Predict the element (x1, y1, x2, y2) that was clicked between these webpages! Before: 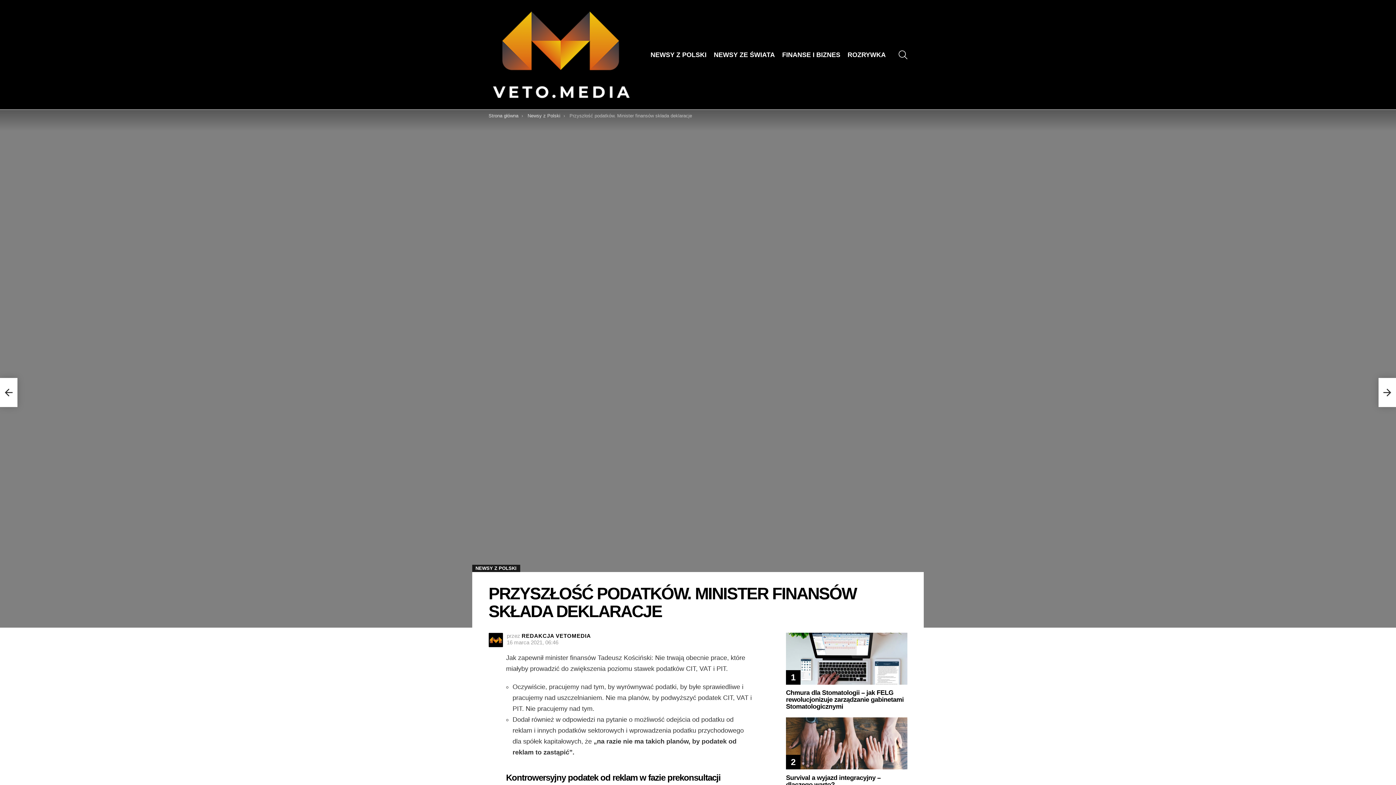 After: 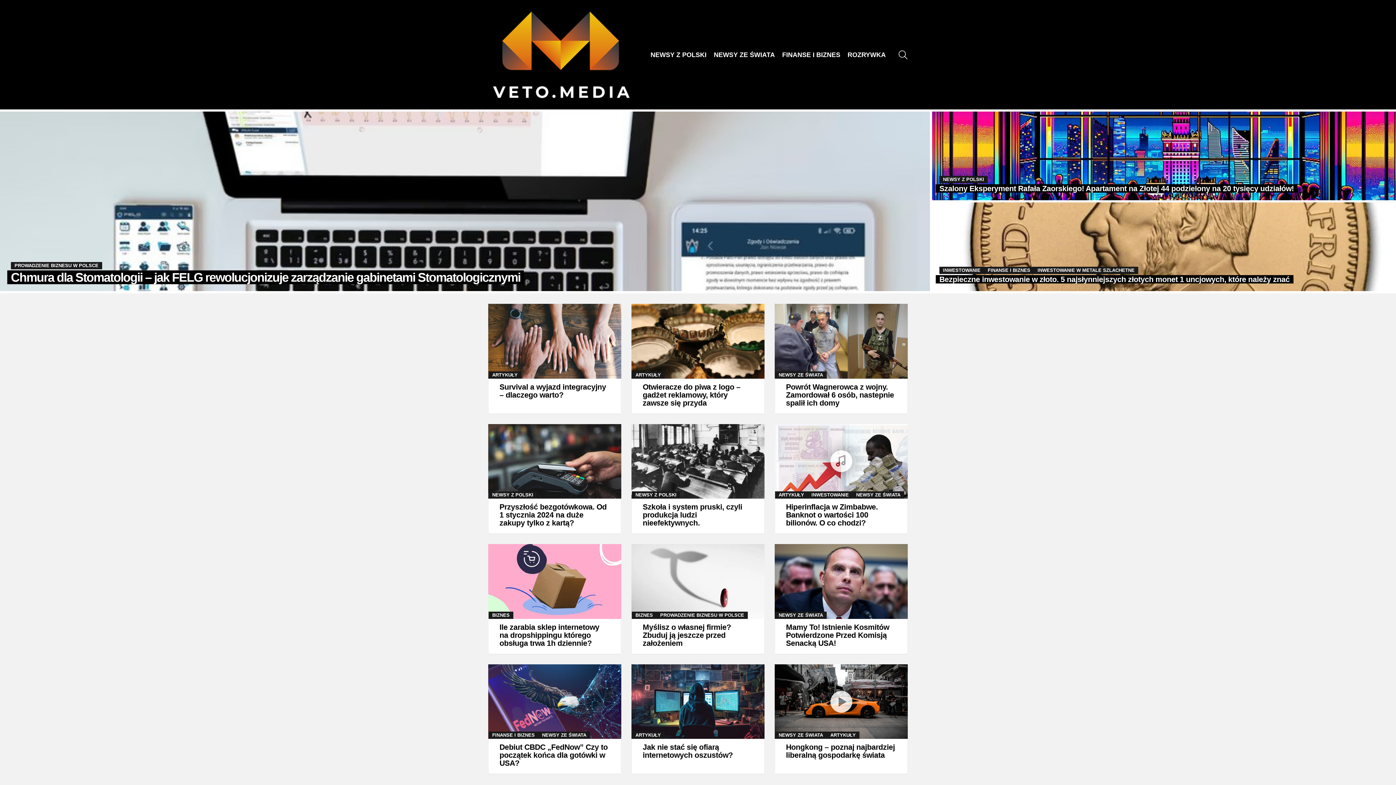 Action: bbox: (488, 6, 634, 103)